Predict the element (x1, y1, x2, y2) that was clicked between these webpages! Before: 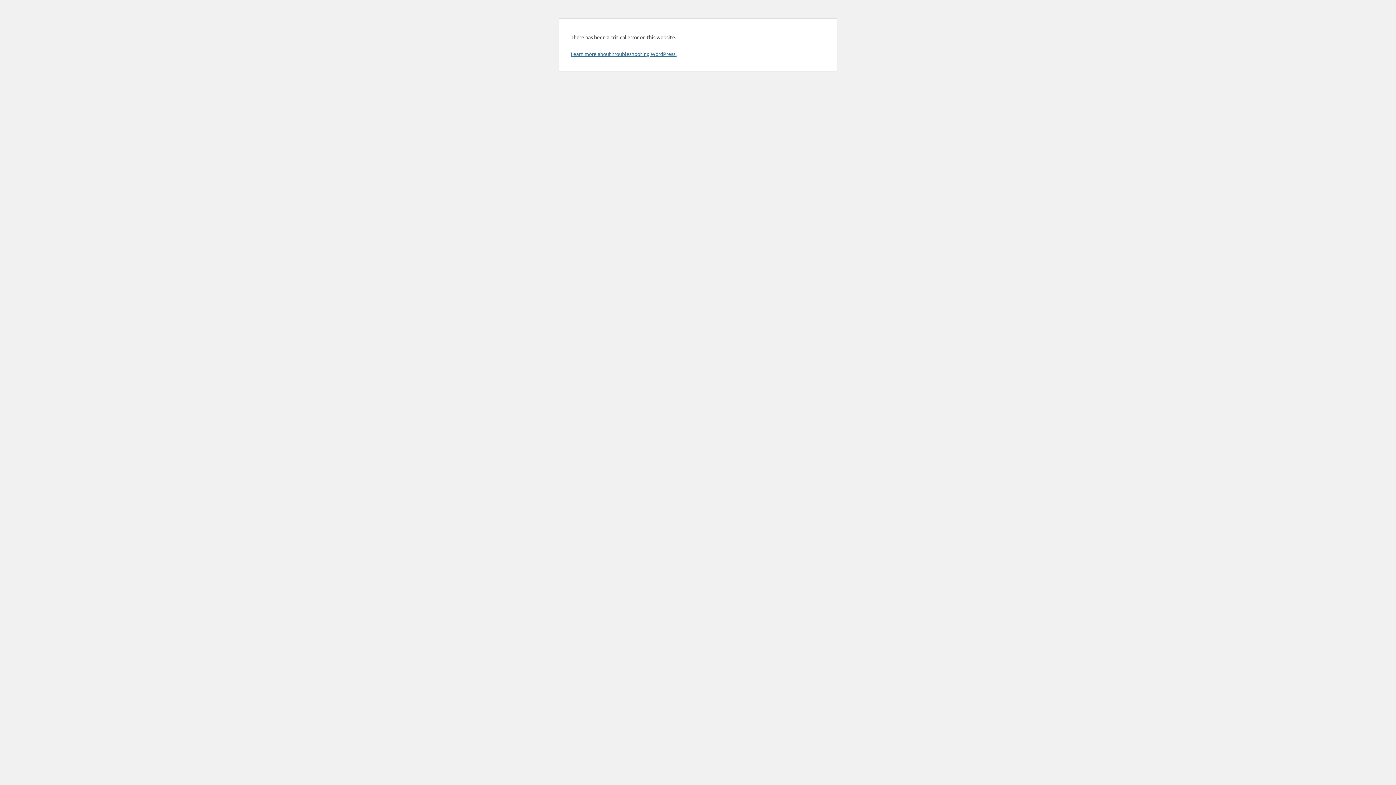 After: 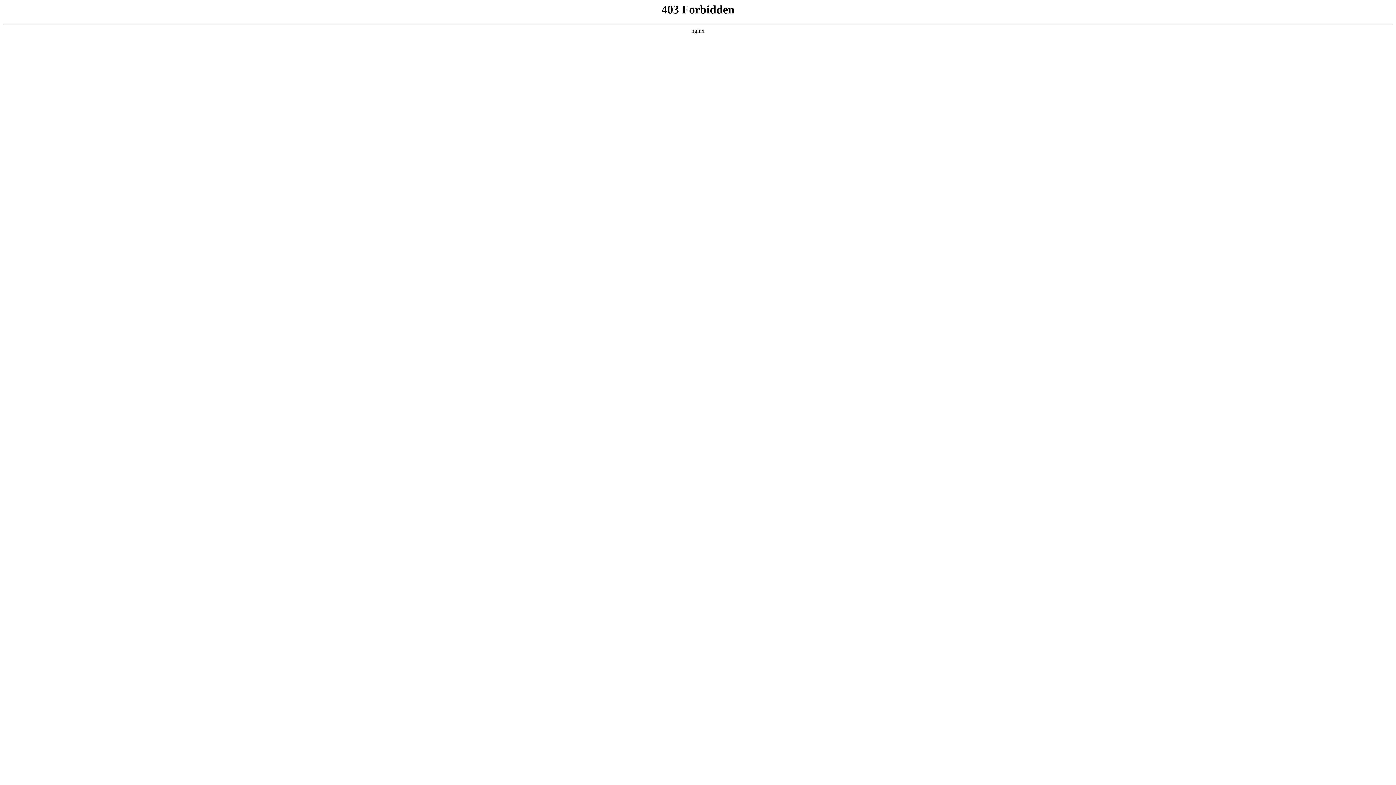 Action: bbox: (570, 50, 676, 57) label: Learn more about troubleshooting WordPress.